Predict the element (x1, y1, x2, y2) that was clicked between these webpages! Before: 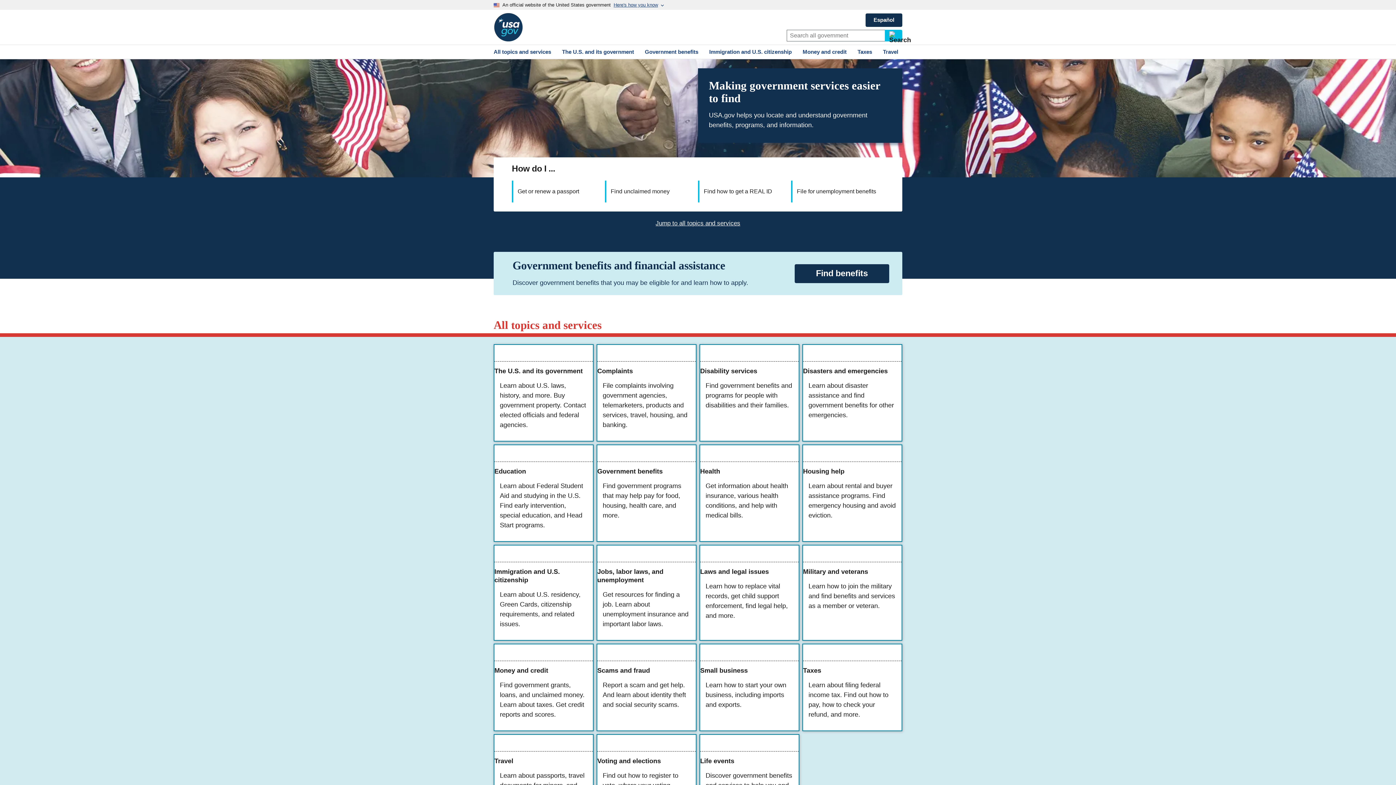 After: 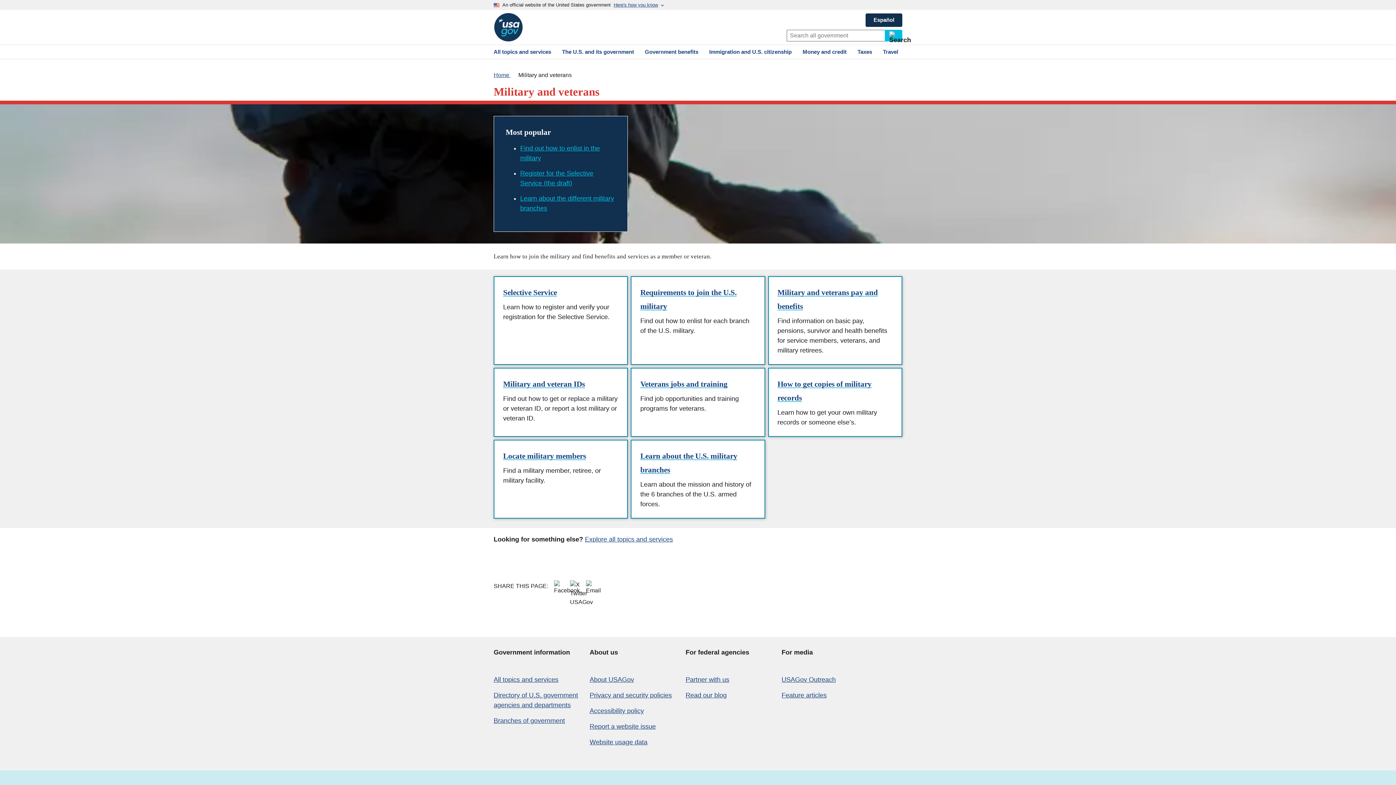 Action: bbox: (803, 545, 901, 640) label: Military and veterans

Learn how to join the military and find benefits and services as a member or veteran.